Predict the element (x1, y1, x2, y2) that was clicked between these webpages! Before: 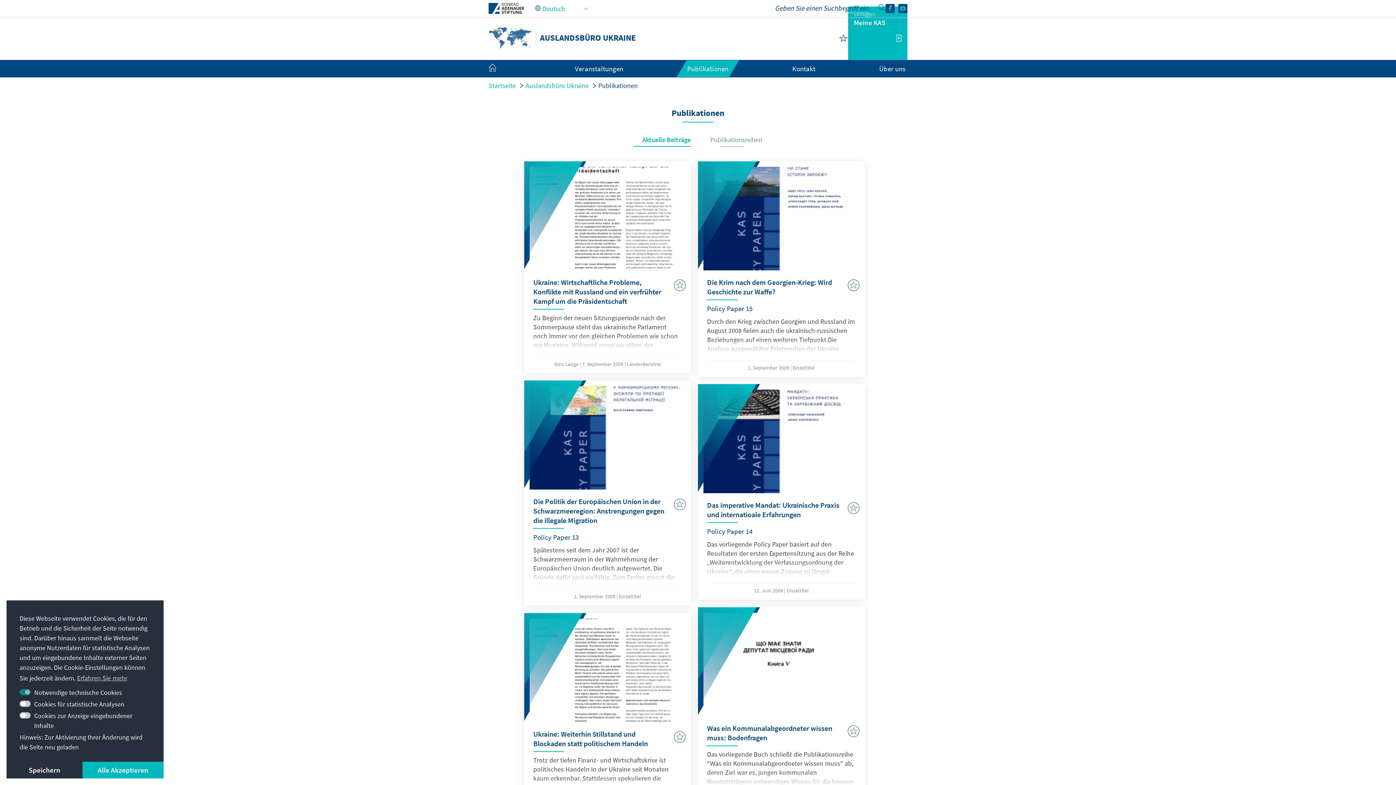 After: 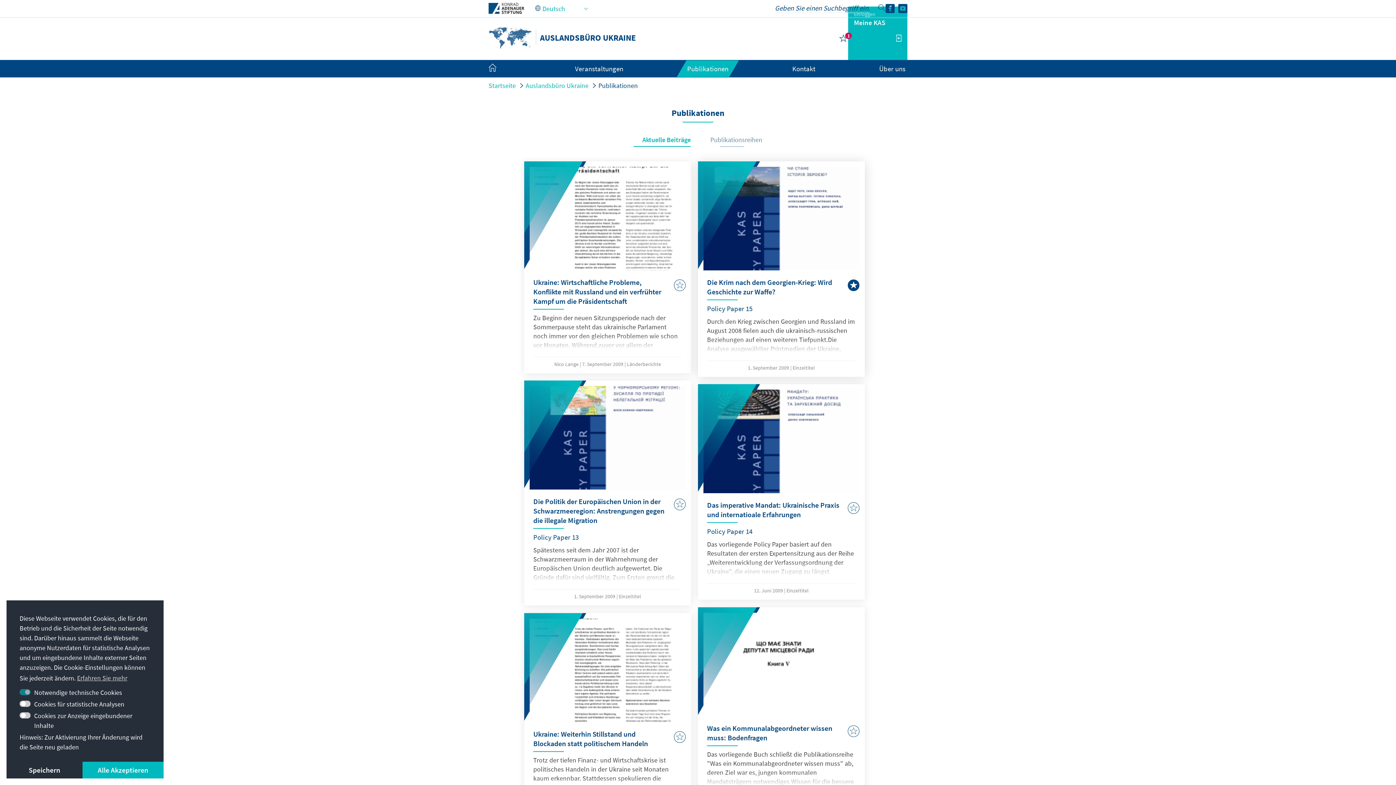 Action: bbox: (848, 278, 859, 290)